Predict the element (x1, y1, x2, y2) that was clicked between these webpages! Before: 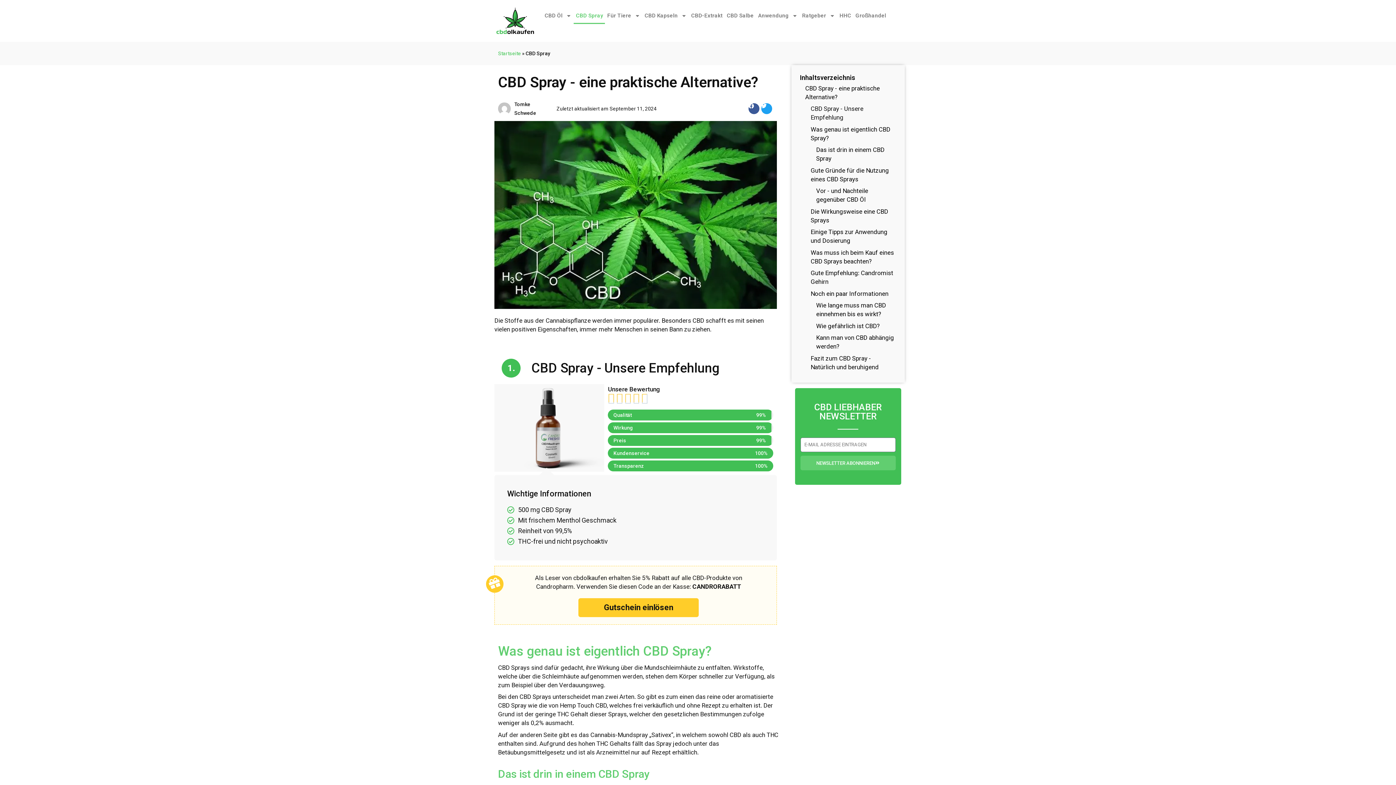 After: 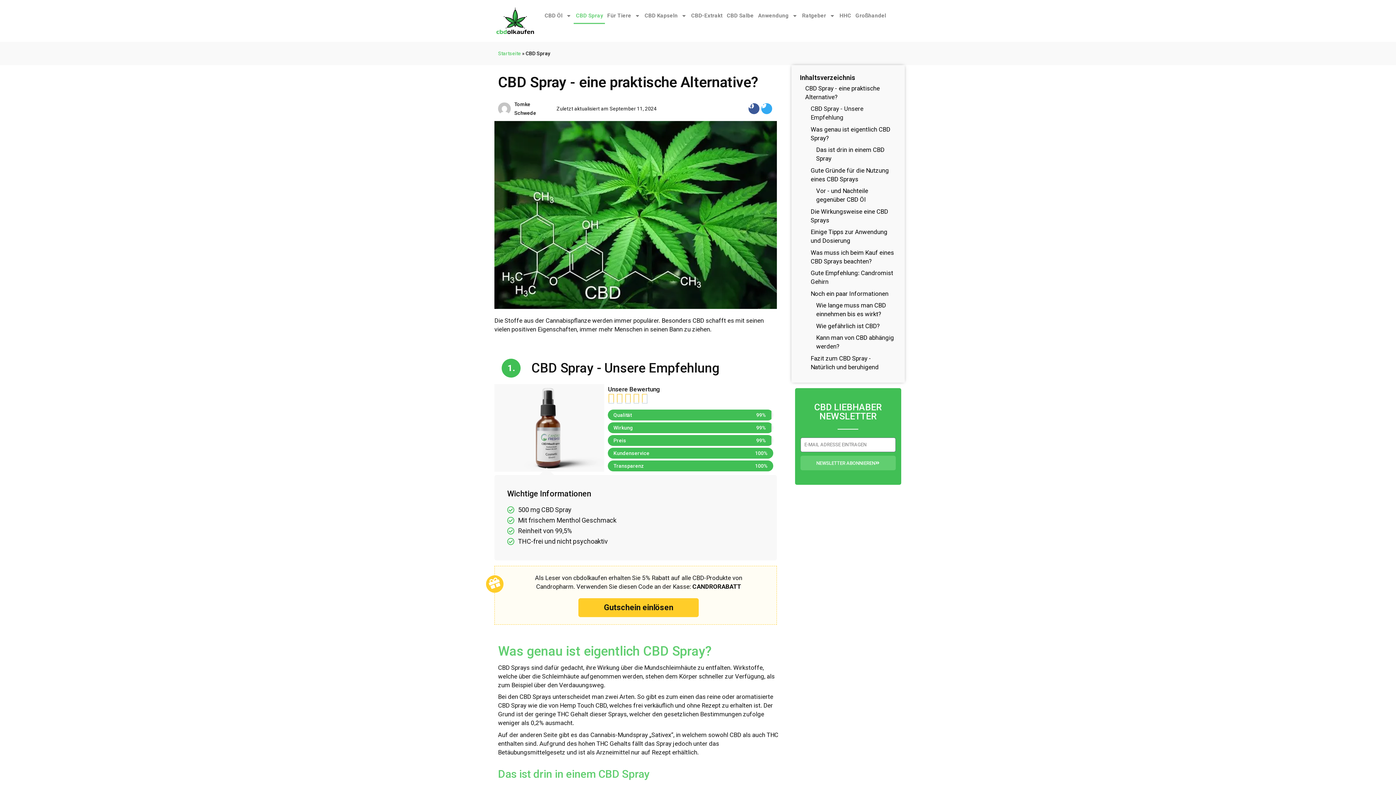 Action: bbox: (761, 103, 772, 114) label: Twitter